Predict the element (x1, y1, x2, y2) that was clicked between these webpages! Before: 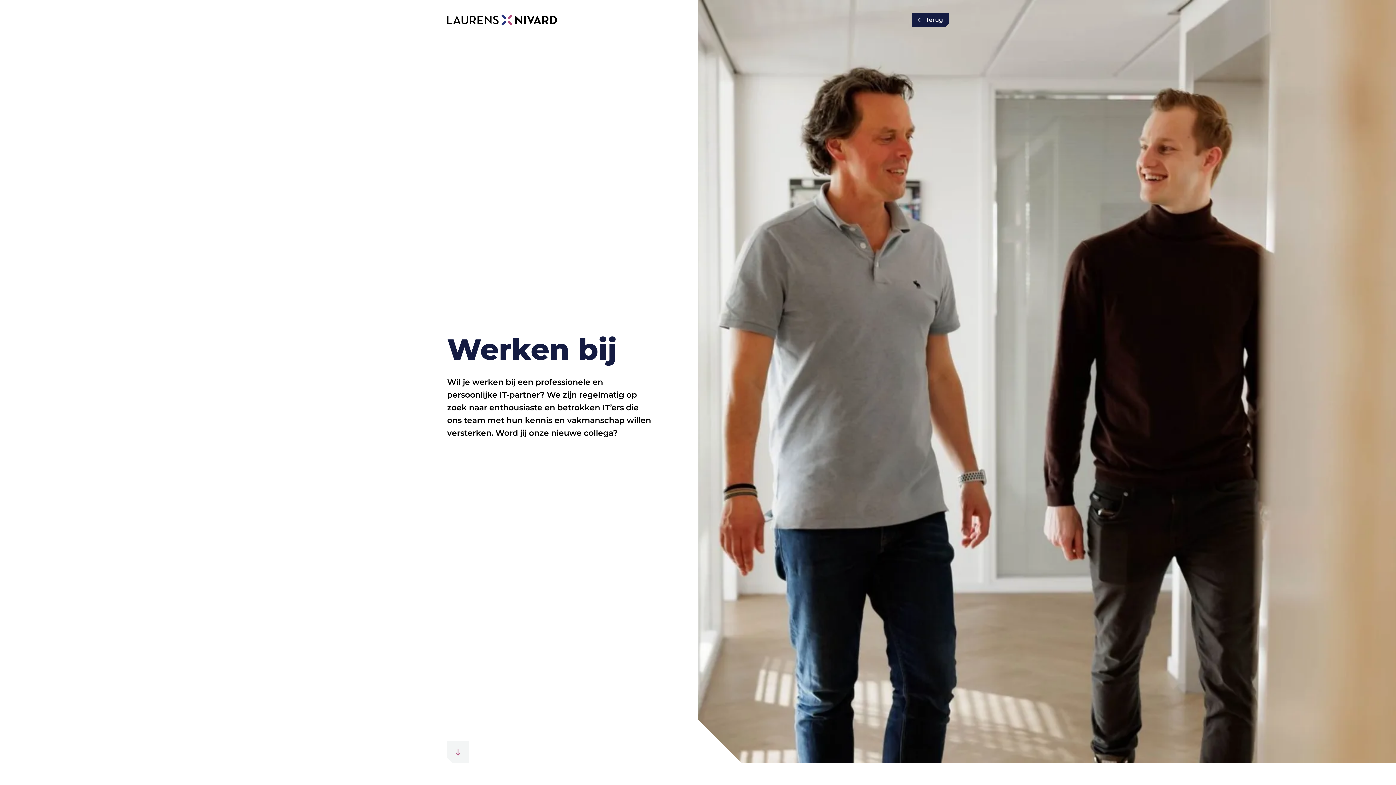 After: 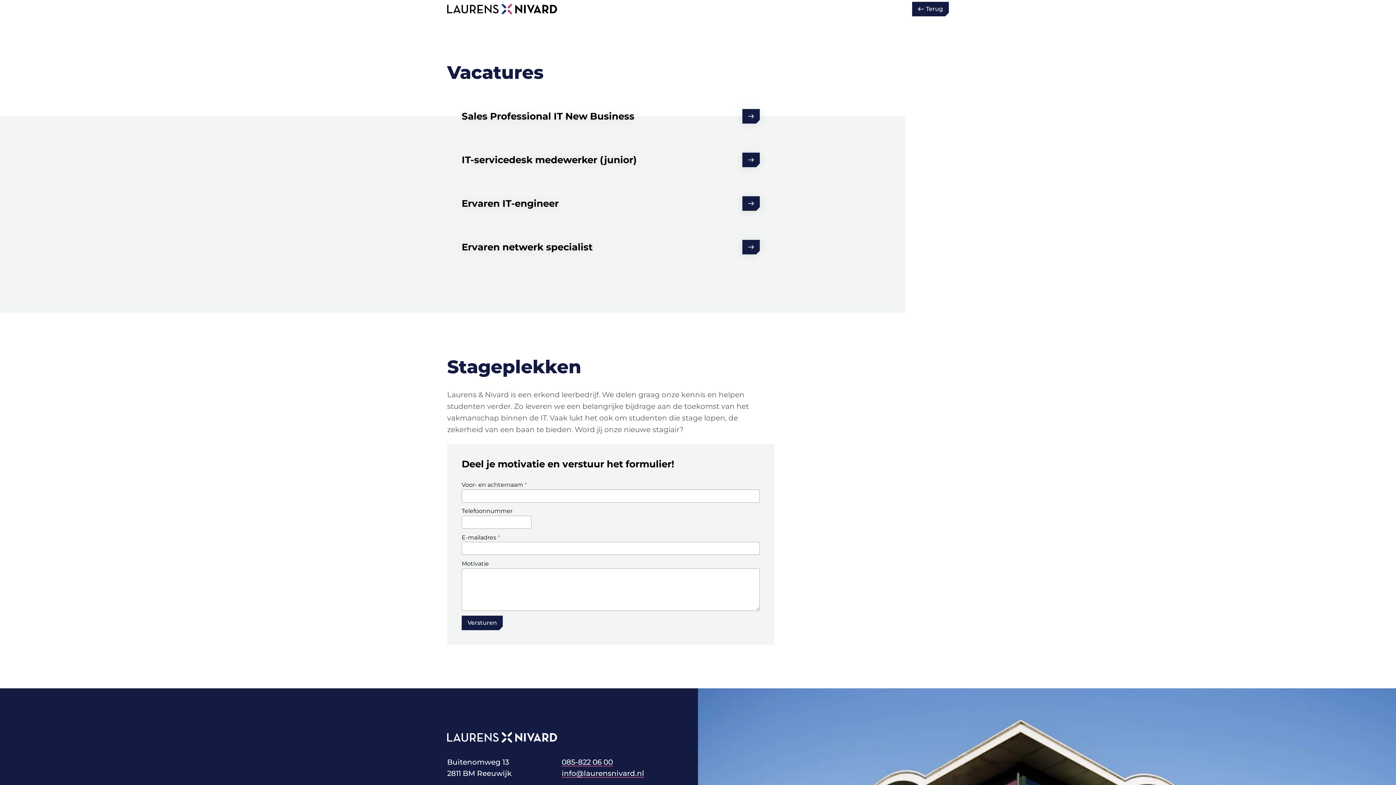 Action: bbox: (447, 741, 469, 763)